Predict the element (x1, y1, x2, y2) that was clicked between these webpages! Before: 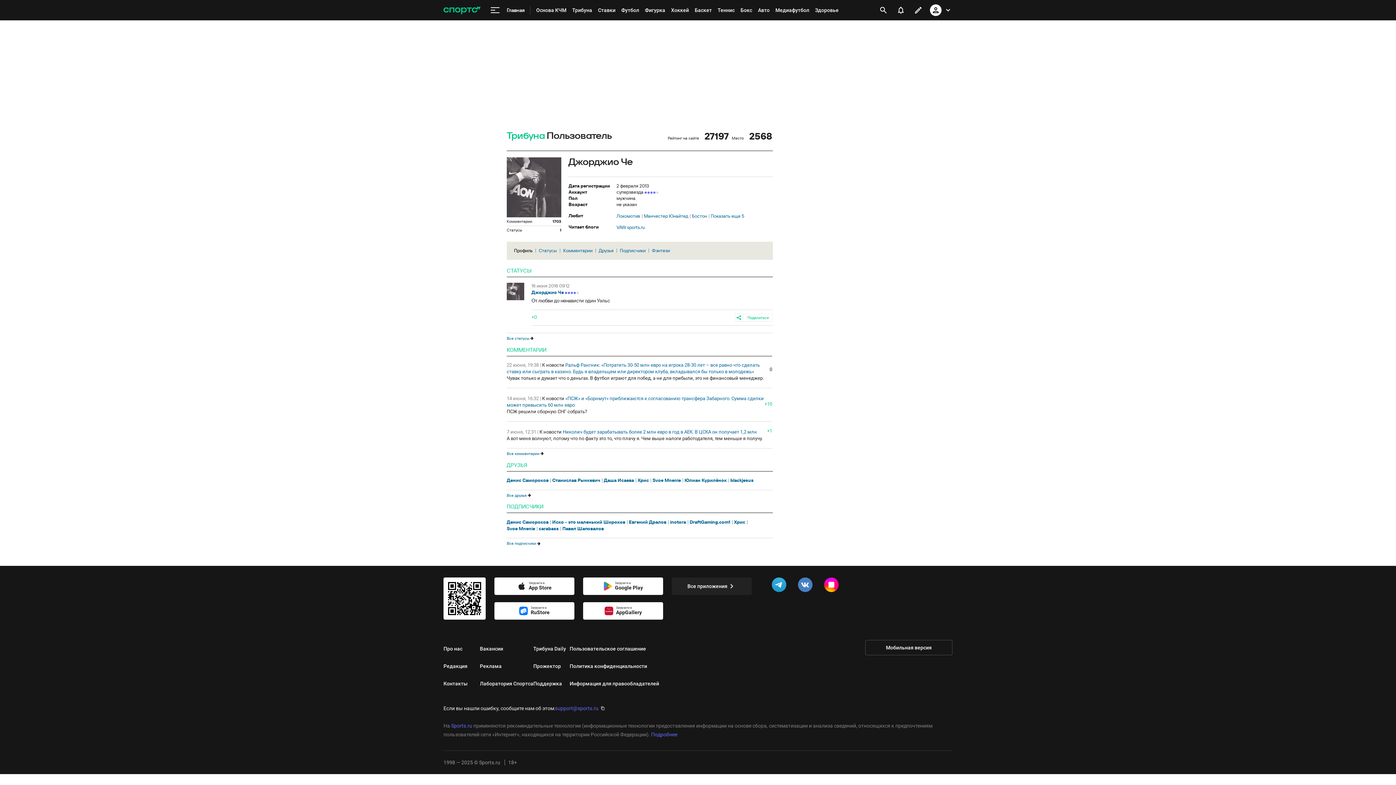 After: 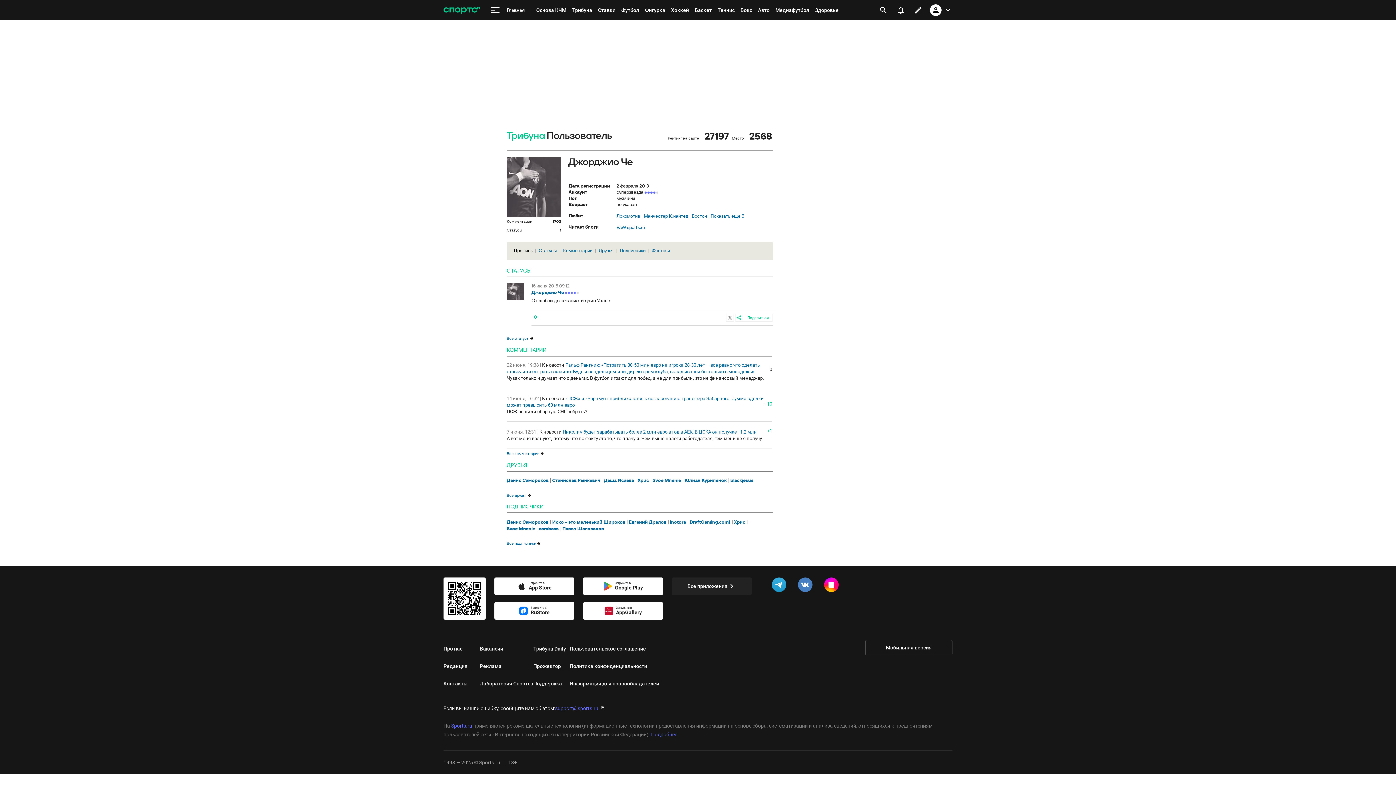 Action: bbox: (726, 313, 734, 321)